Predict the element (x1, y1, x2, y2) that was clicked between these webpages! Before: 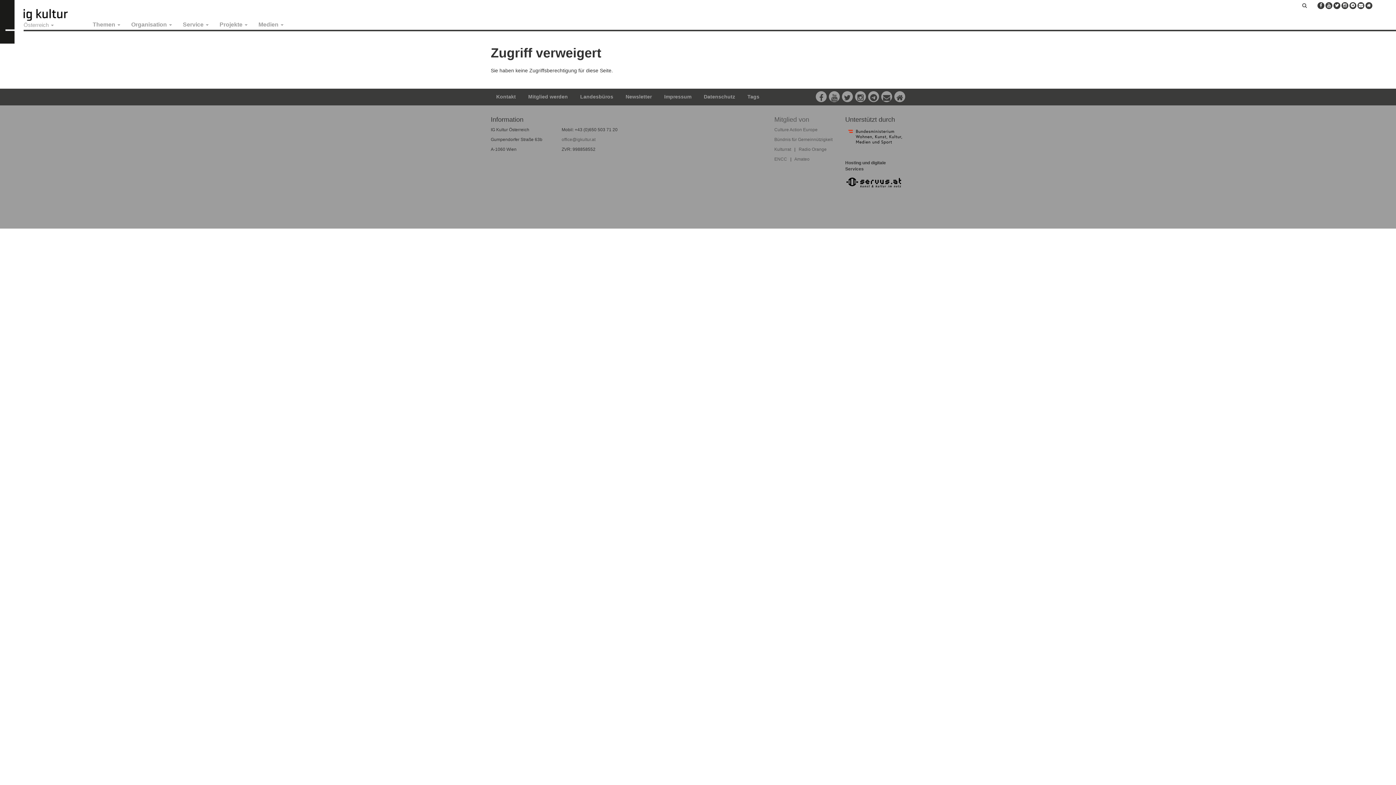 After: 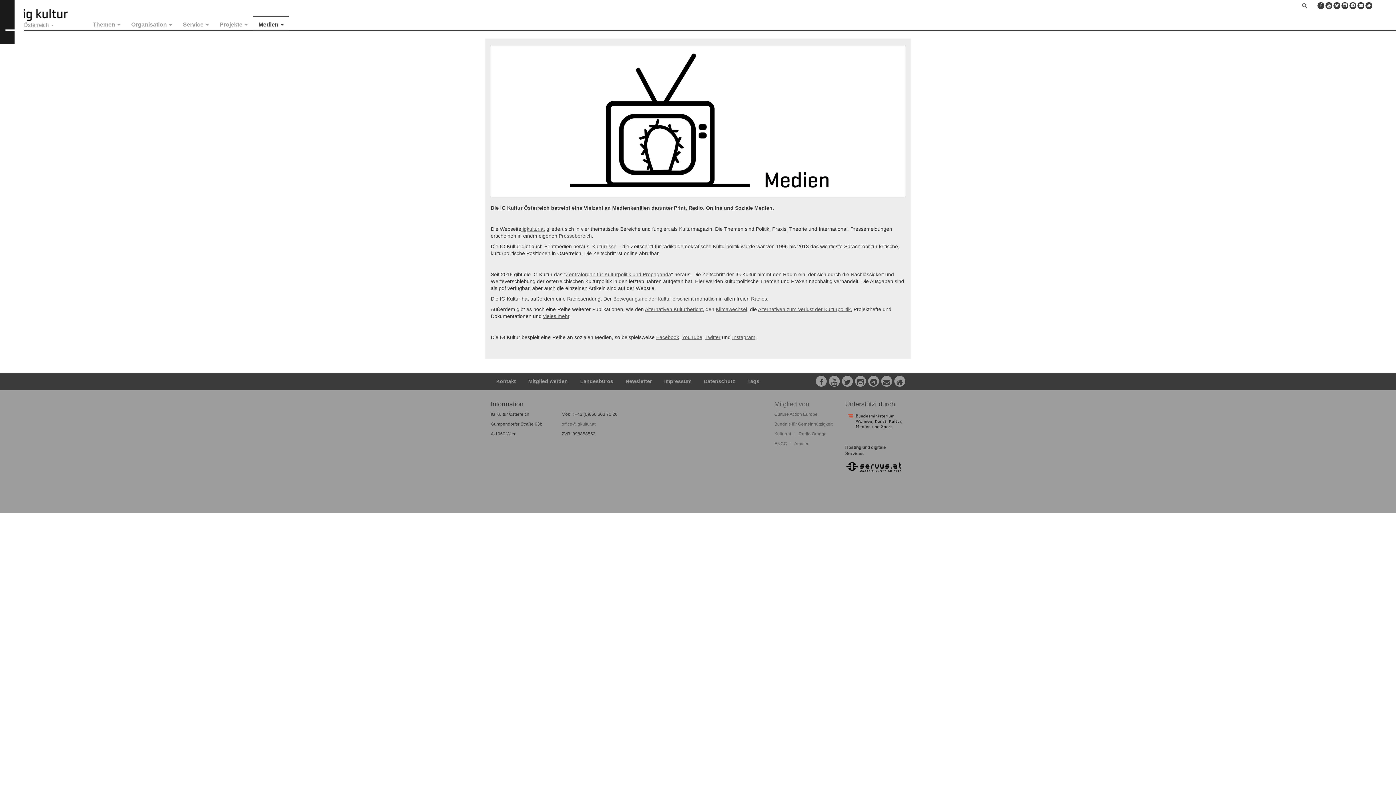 Action: label: Medien  bbox: (253, 15, 289, 31)